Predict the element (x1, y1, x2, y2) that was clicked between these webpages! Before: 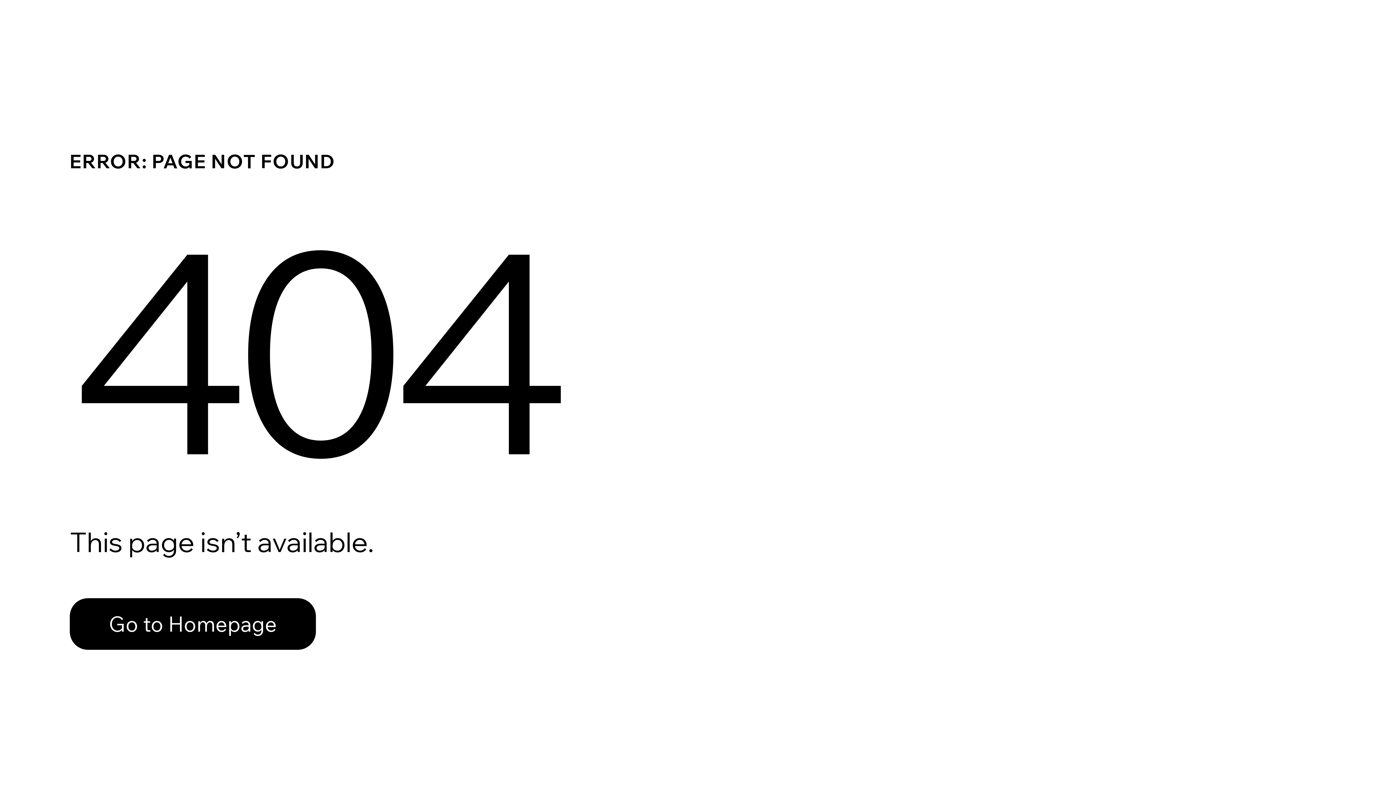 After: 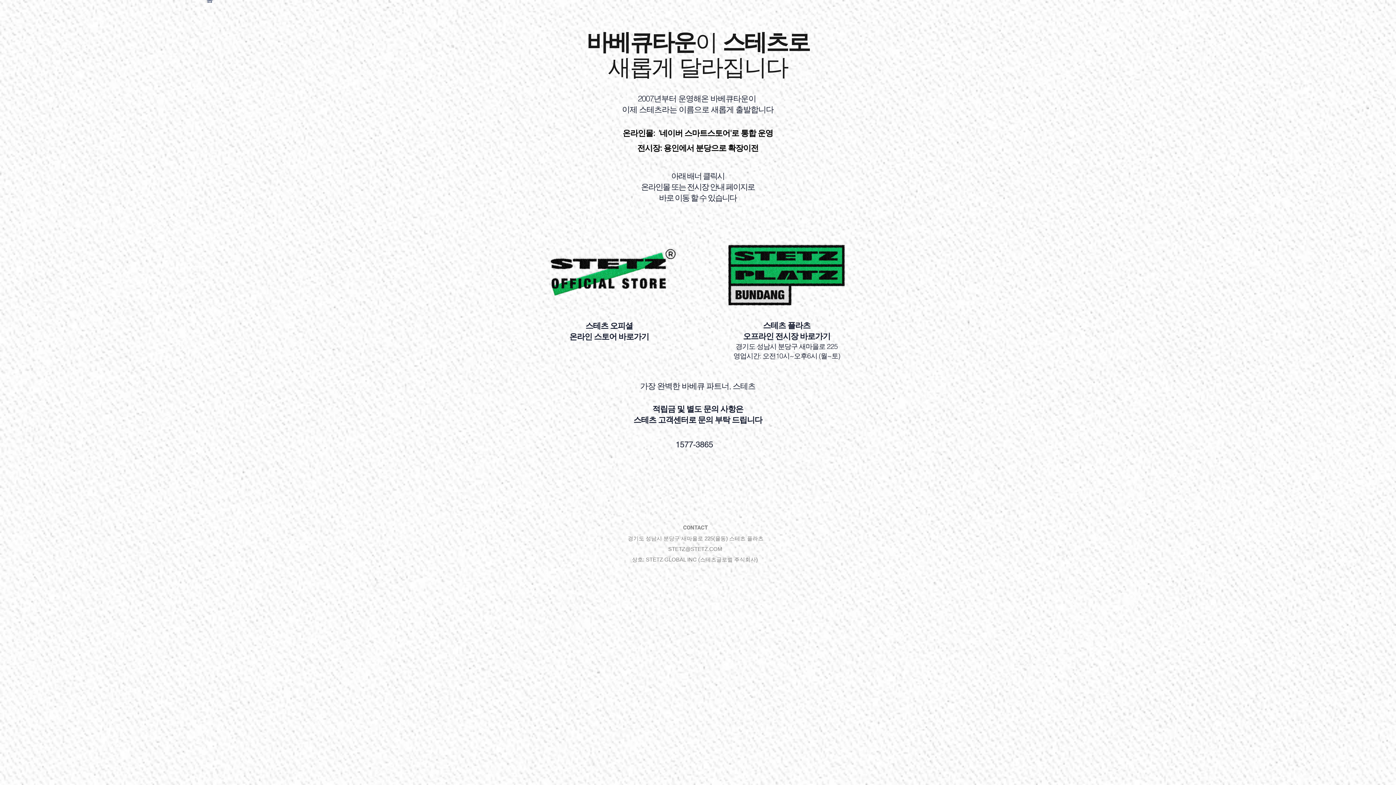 Action: bbox: (69, 582, 768, 659) label: Go to Homepage